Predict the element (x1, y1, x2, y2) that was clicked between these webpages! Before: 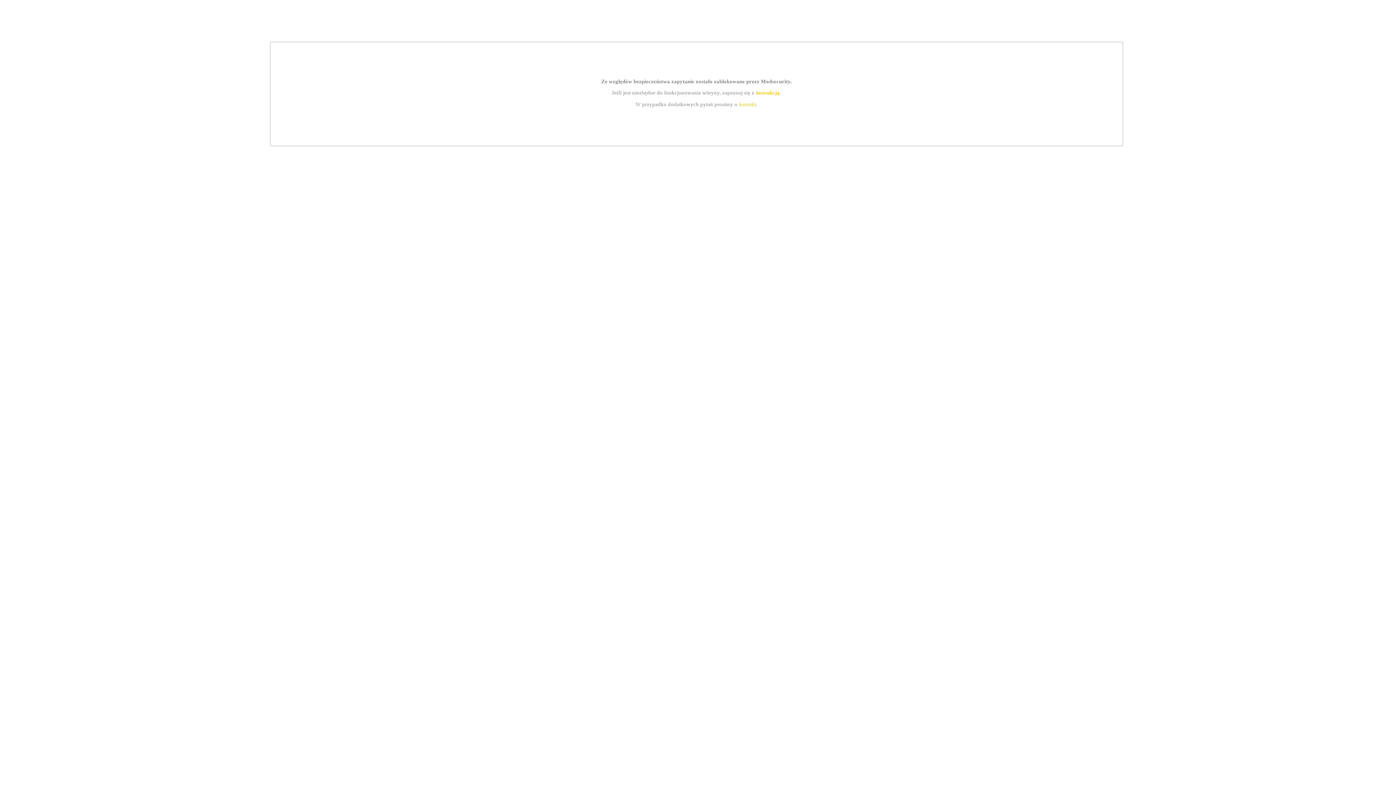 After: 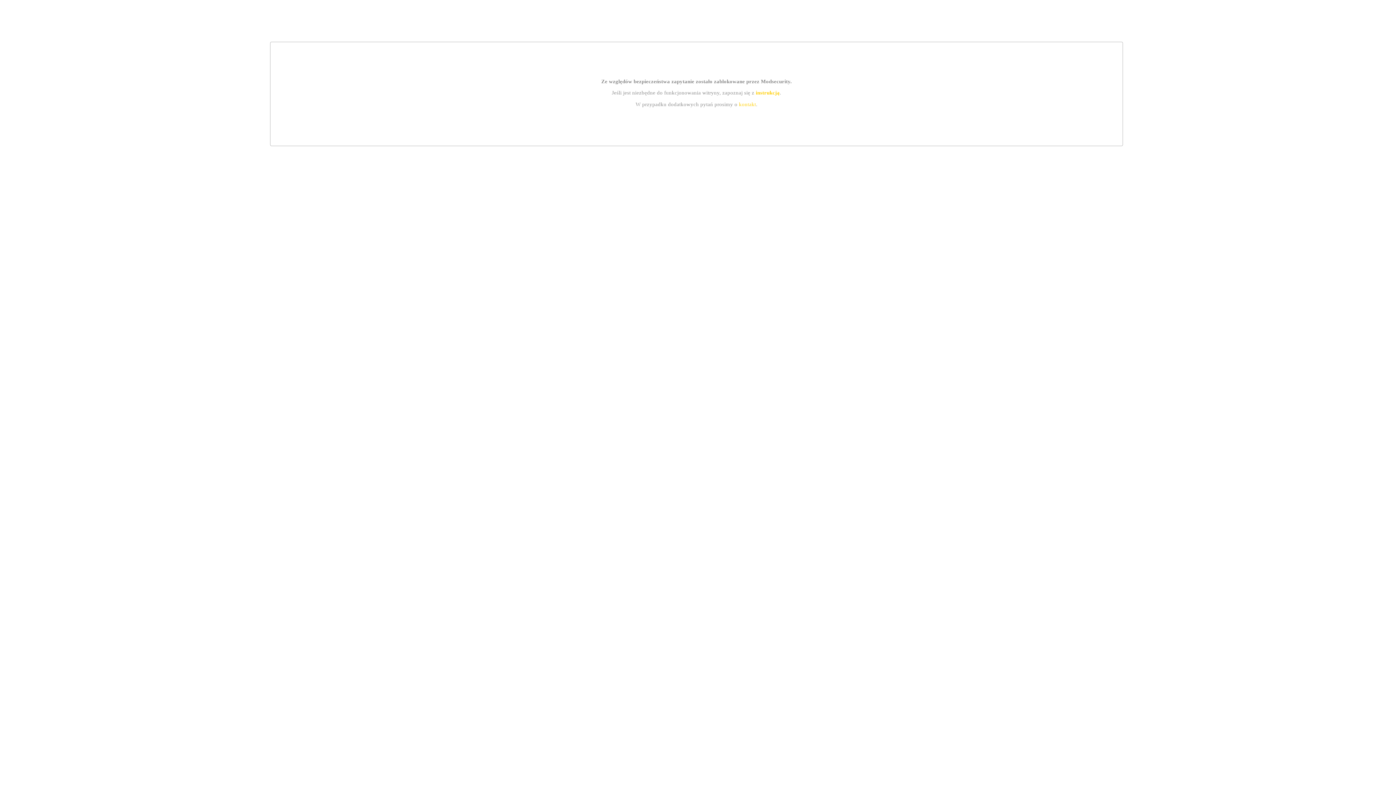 Action: label: instrukcją bbox: (755, 89, 779, 95)